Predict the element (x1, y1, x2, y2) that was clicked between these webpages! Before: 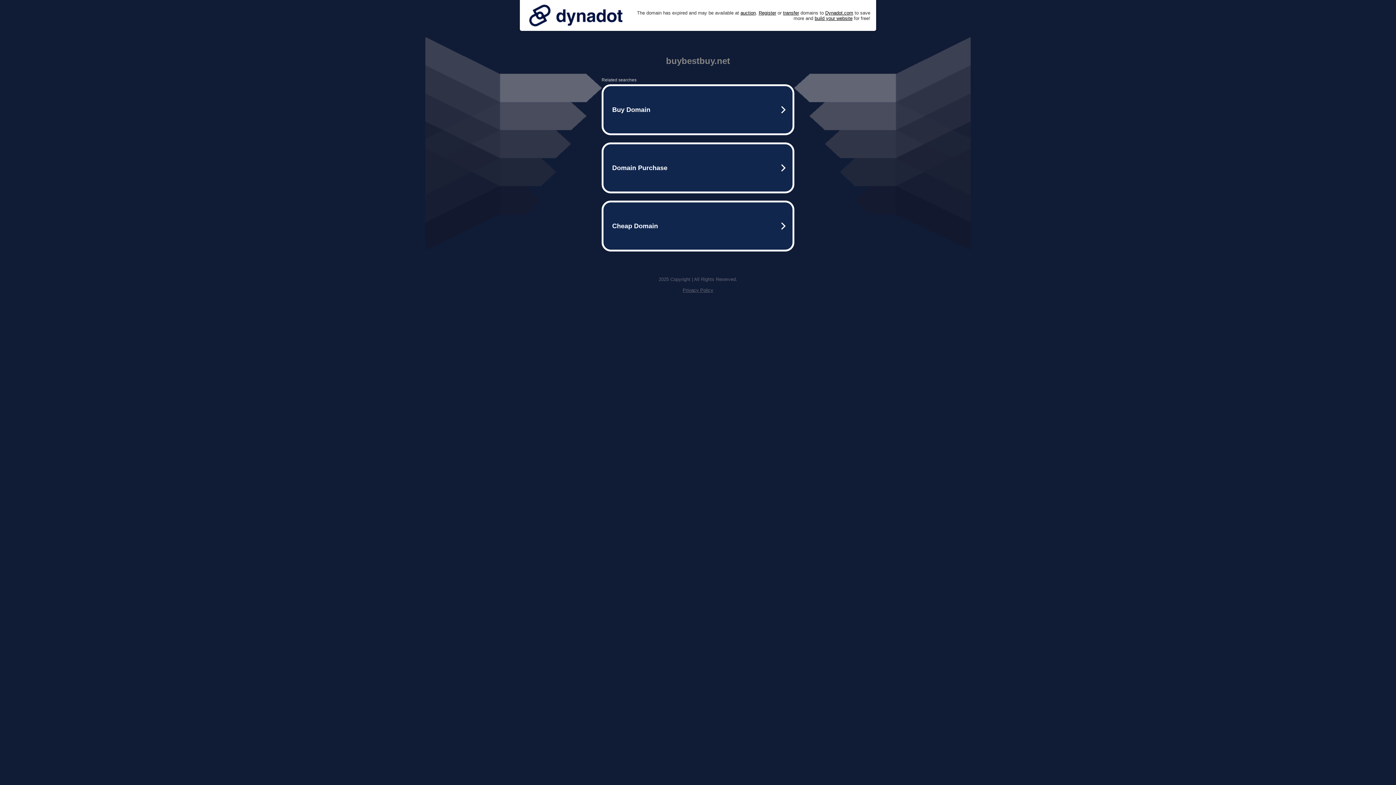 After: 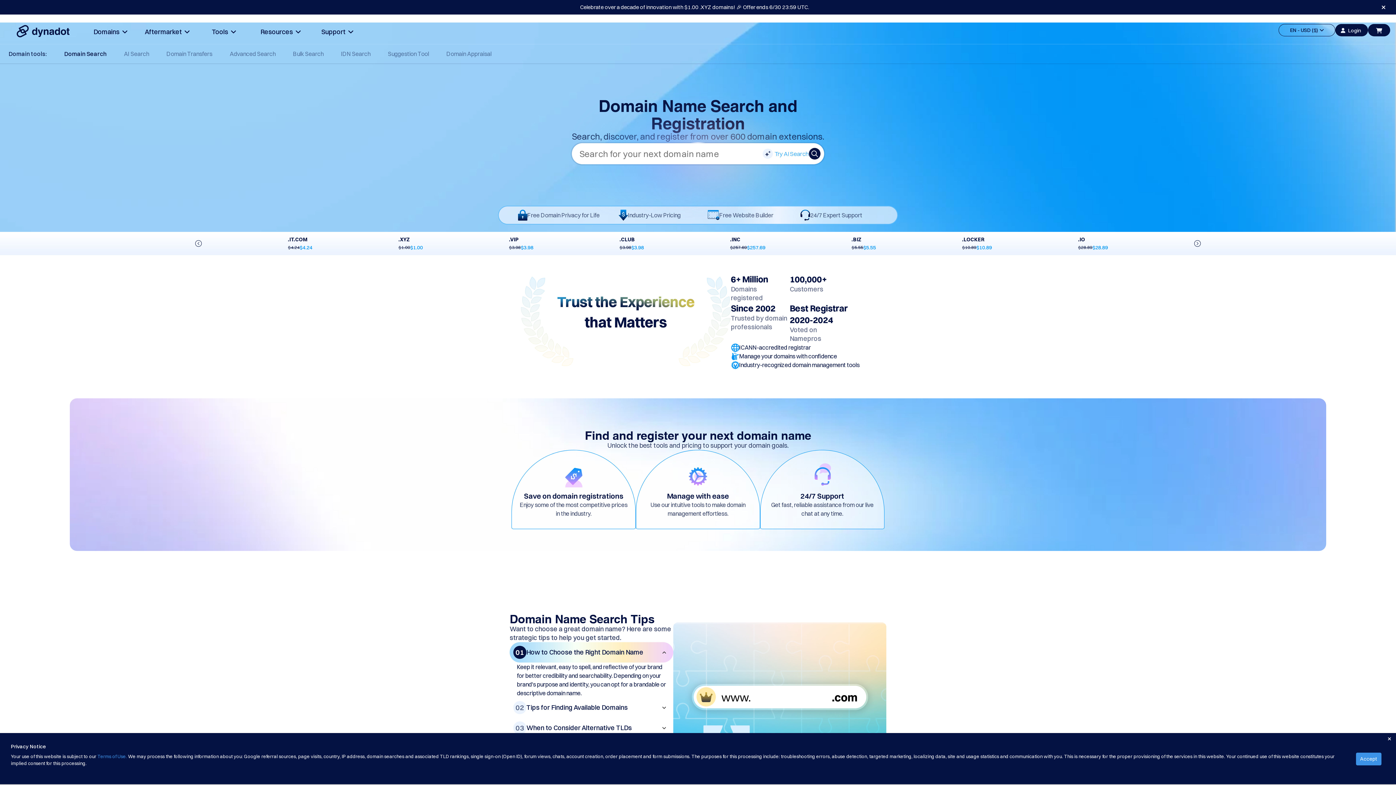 Action: label: Register bbox: (758, 10, 776, 15)